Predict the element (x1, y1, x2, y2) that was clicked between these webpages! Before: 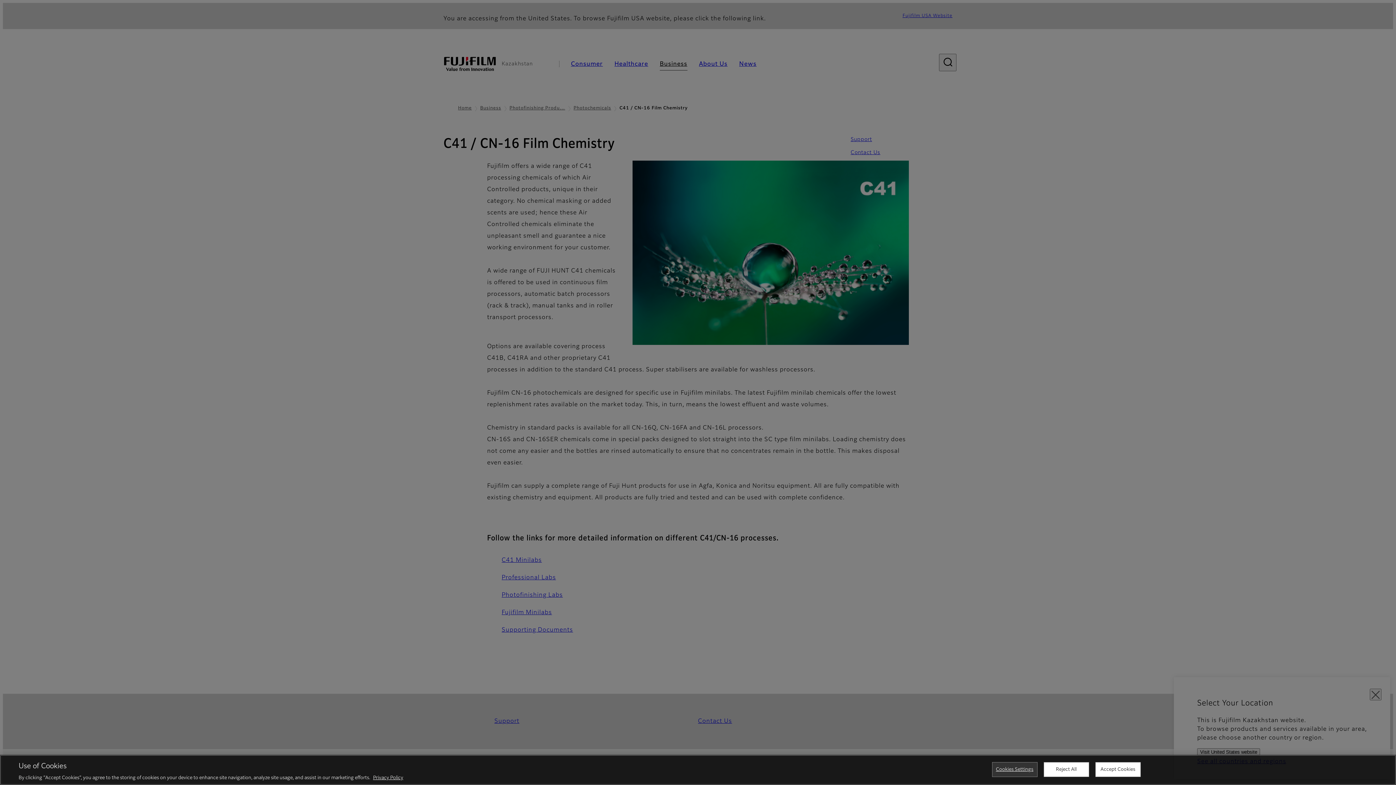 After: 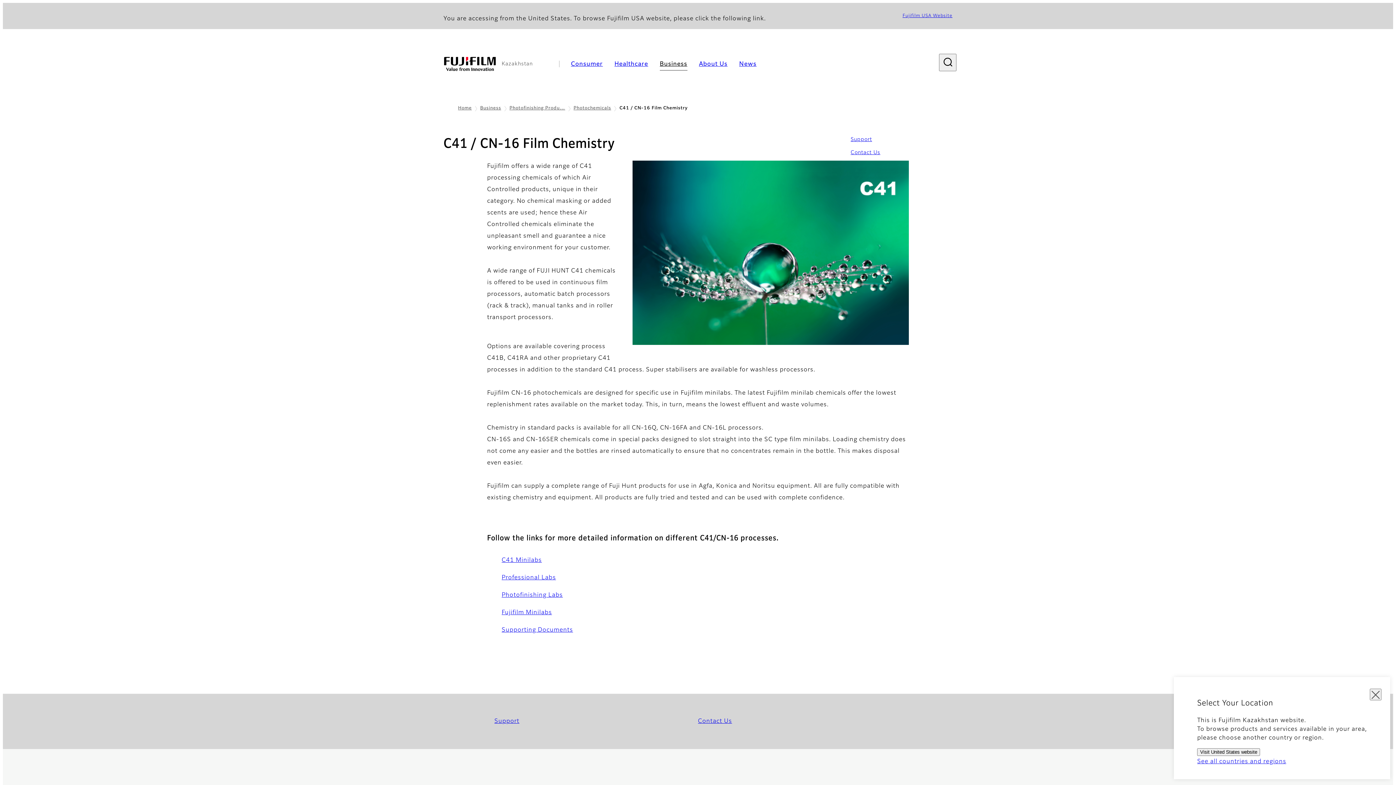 Action: bbox: (1043, 762, 1089, 777) label: Reject All